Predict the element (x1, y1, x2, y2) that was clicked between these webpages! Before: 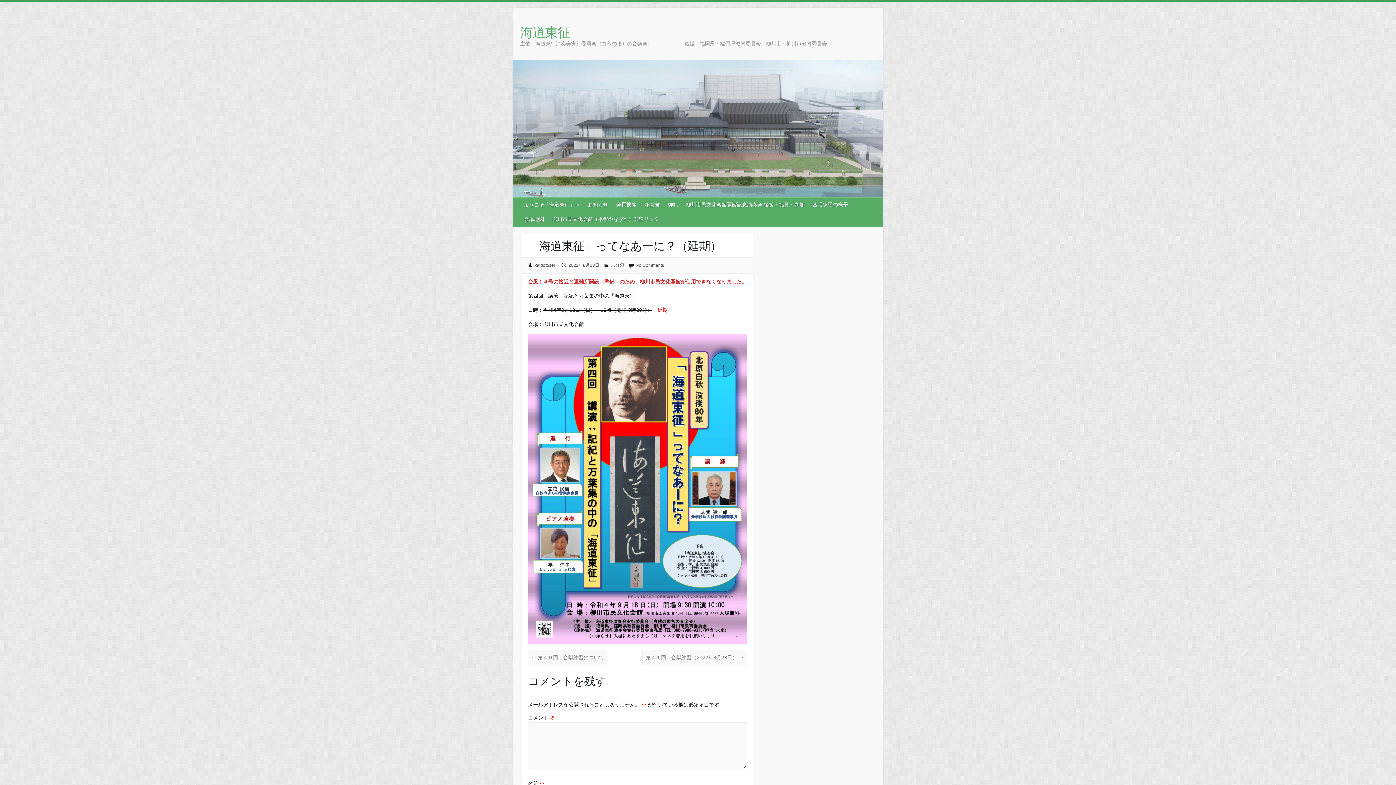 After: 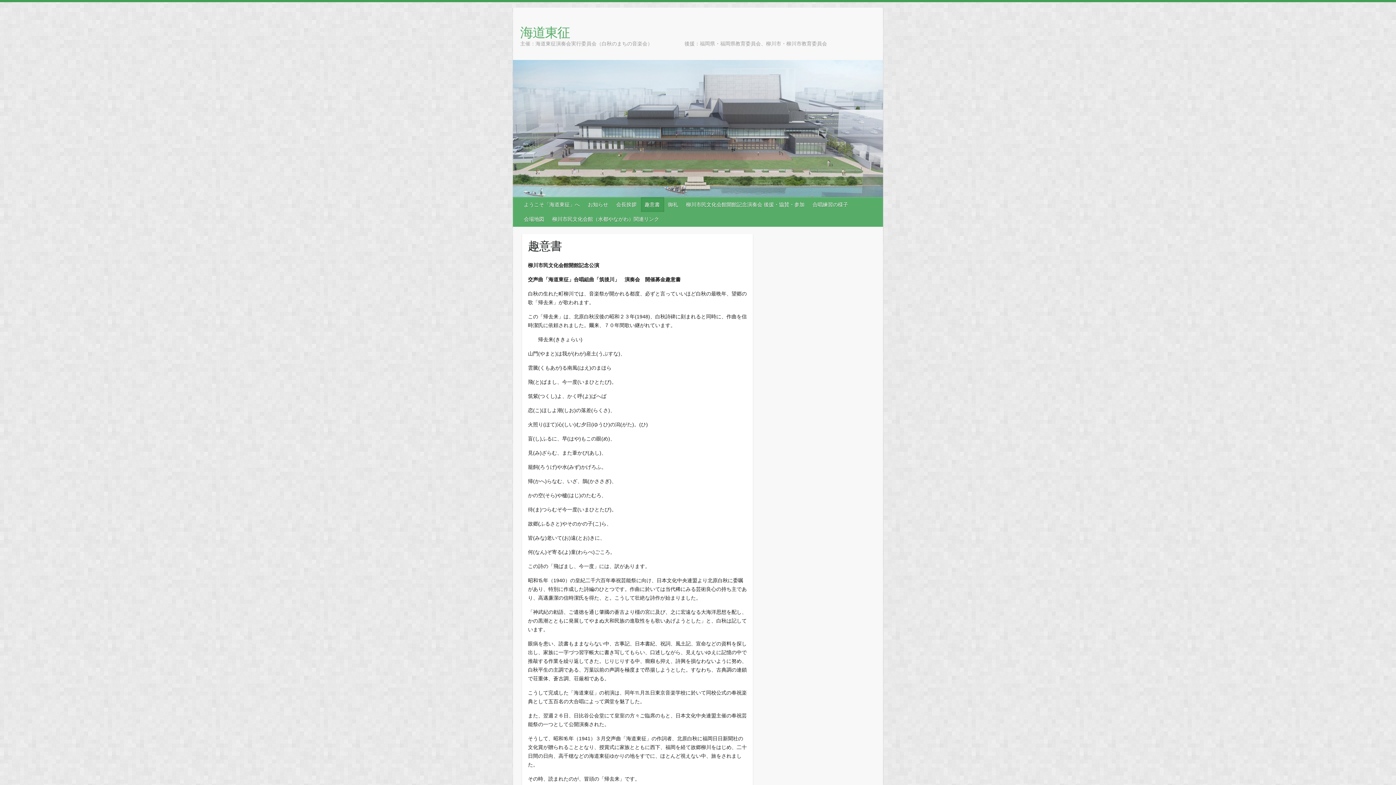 Action: bbox: (641, 197, 664, 212) label: 趣意書